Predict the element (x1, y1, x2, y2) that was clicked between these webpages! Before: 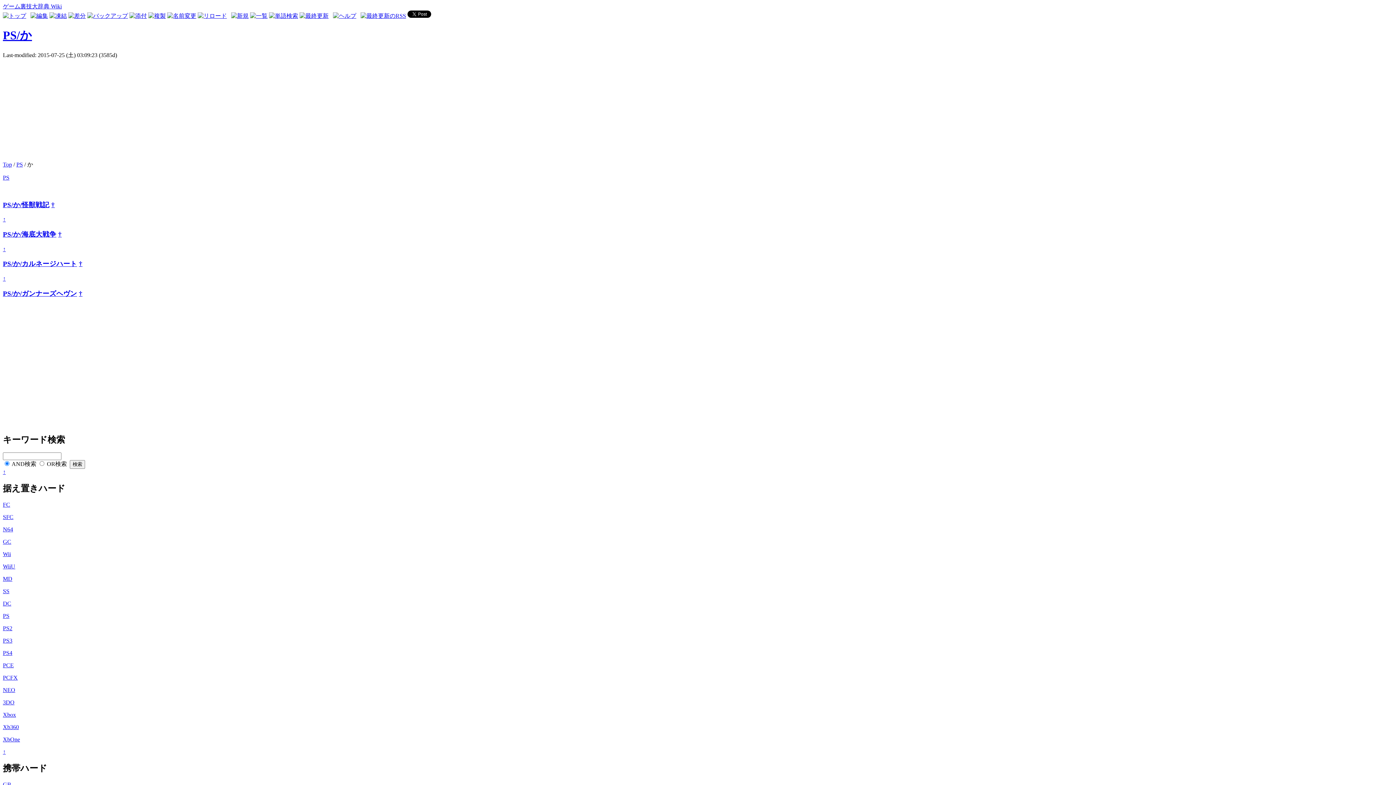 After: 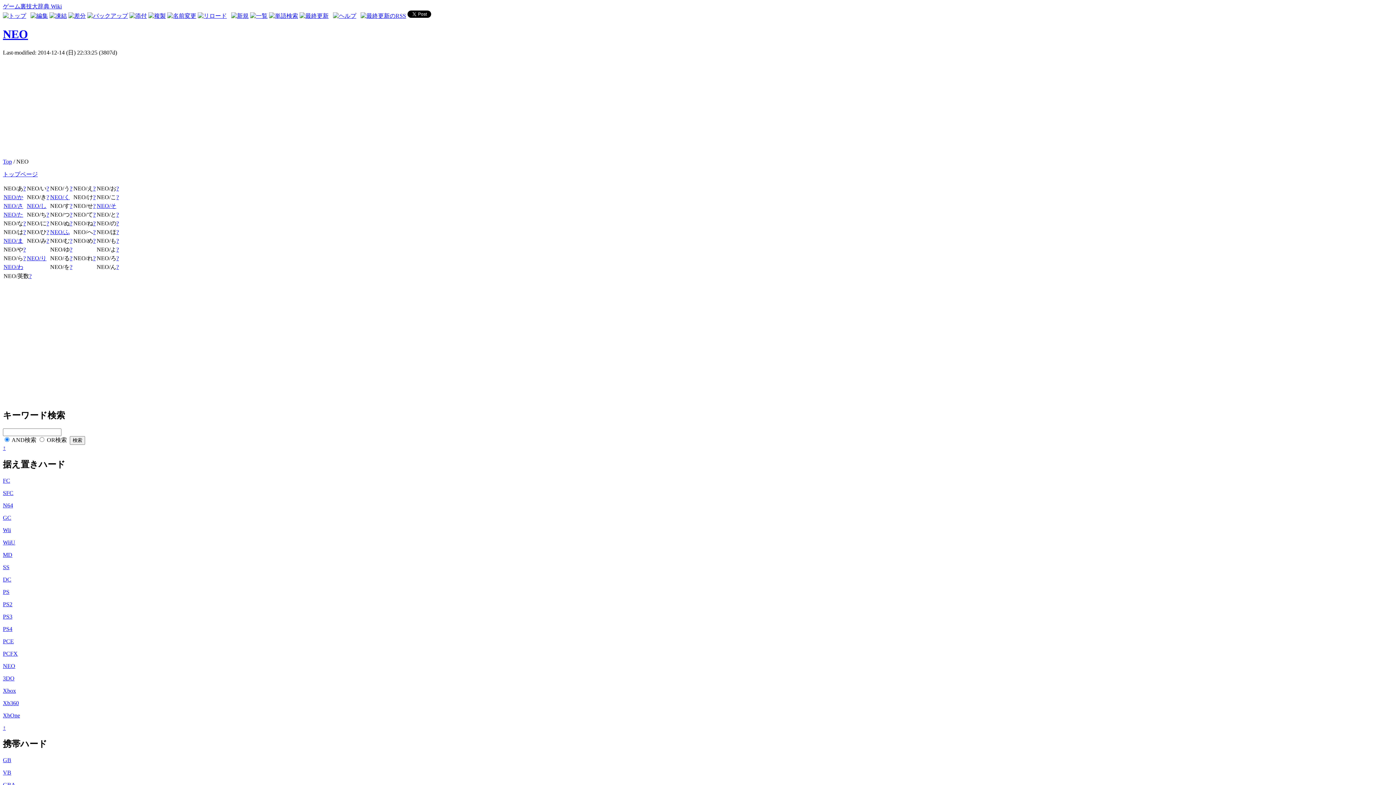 Action: bbox: (2, 687, 15, 693) label: NEO